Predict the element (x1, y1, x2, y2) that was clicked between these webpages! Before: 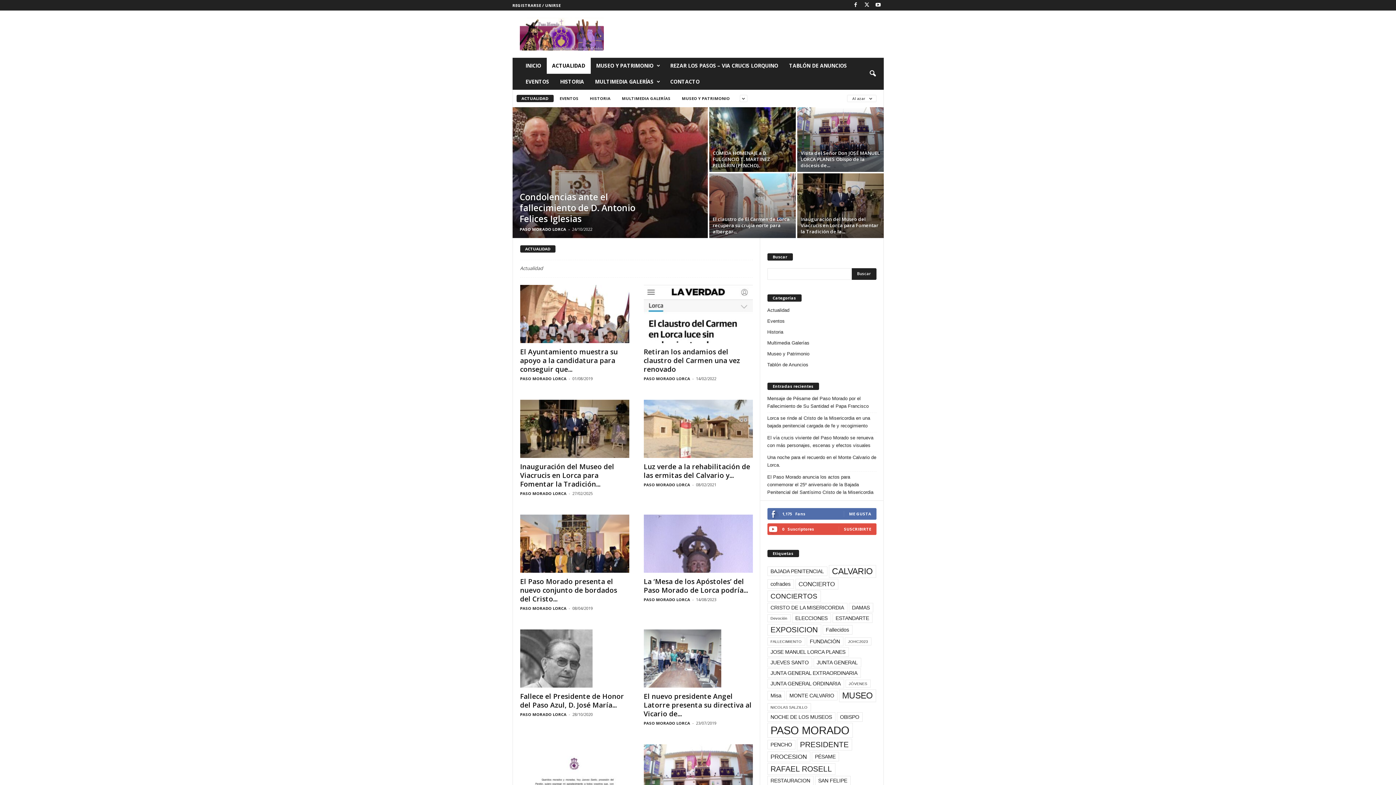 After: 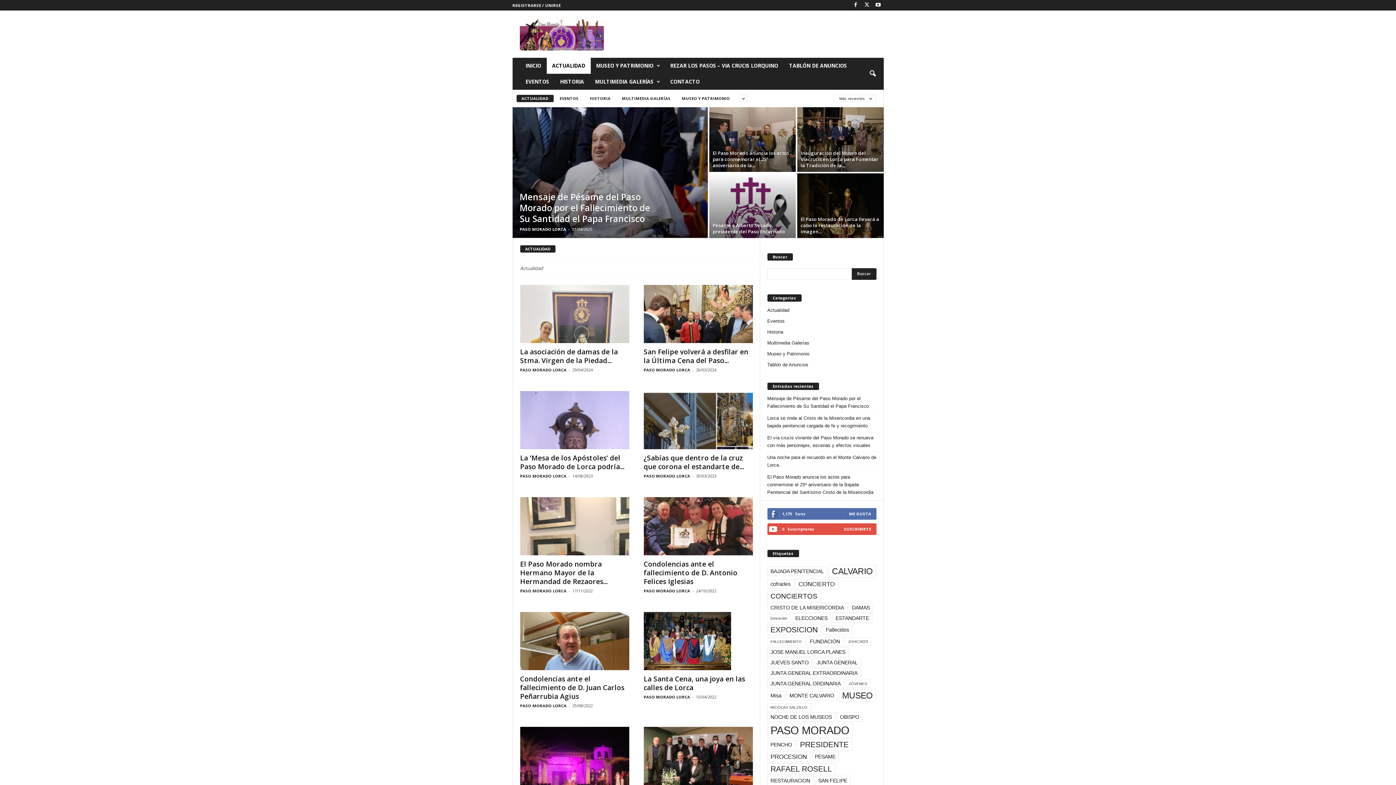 Action: label: ACTUALIDAD bbox: (516, 94, 553, 102)